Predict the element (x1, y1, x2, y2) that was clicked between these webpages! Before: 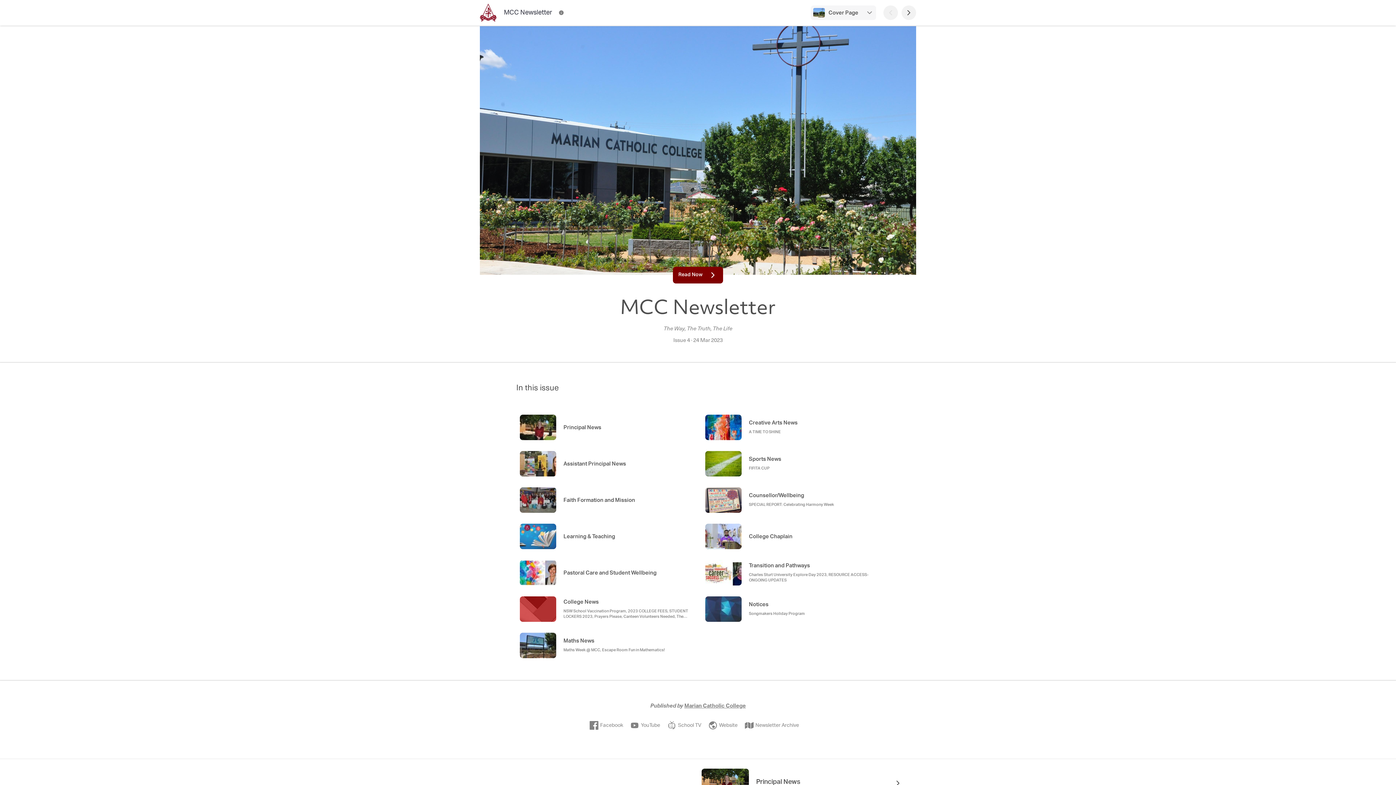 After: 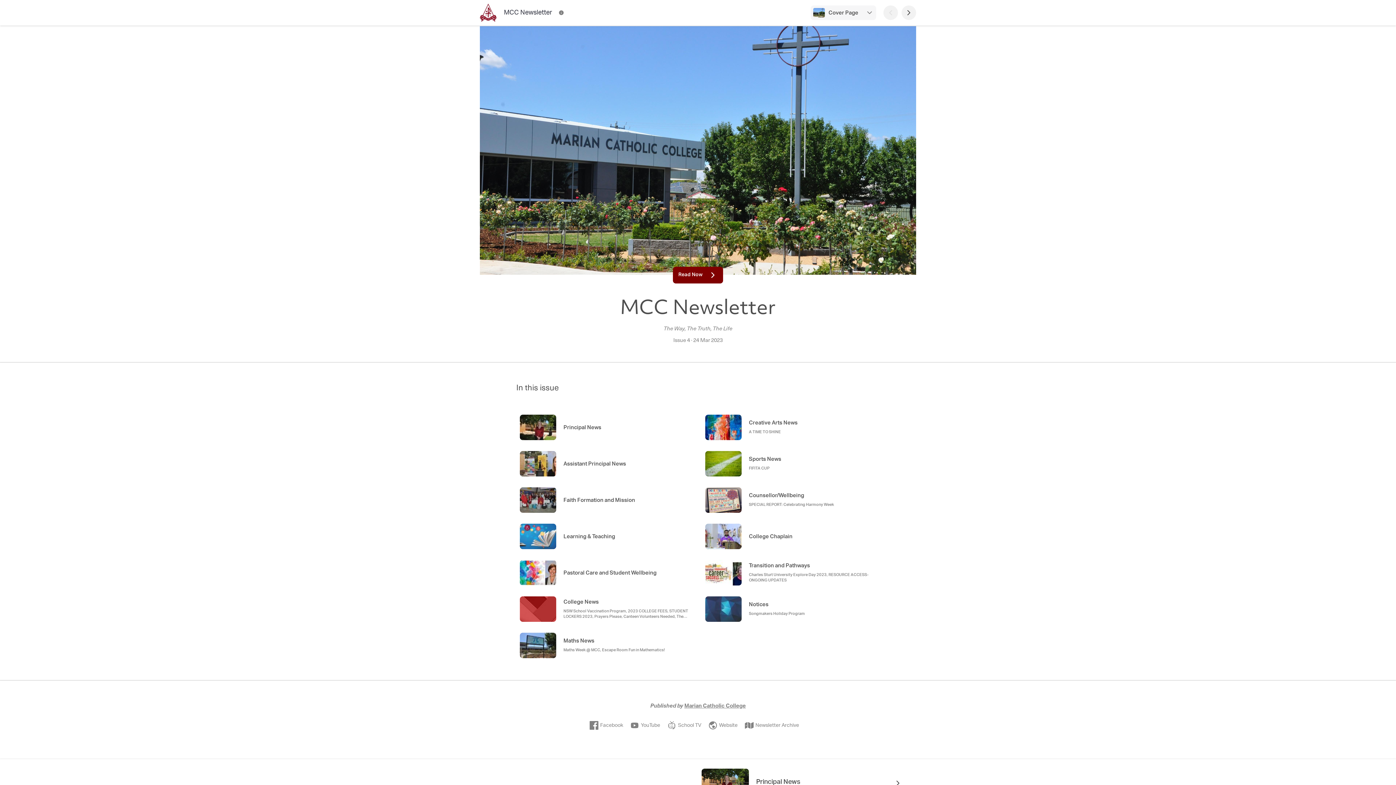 Action: bbox: (589, 716, 623, 734) label: Facebook